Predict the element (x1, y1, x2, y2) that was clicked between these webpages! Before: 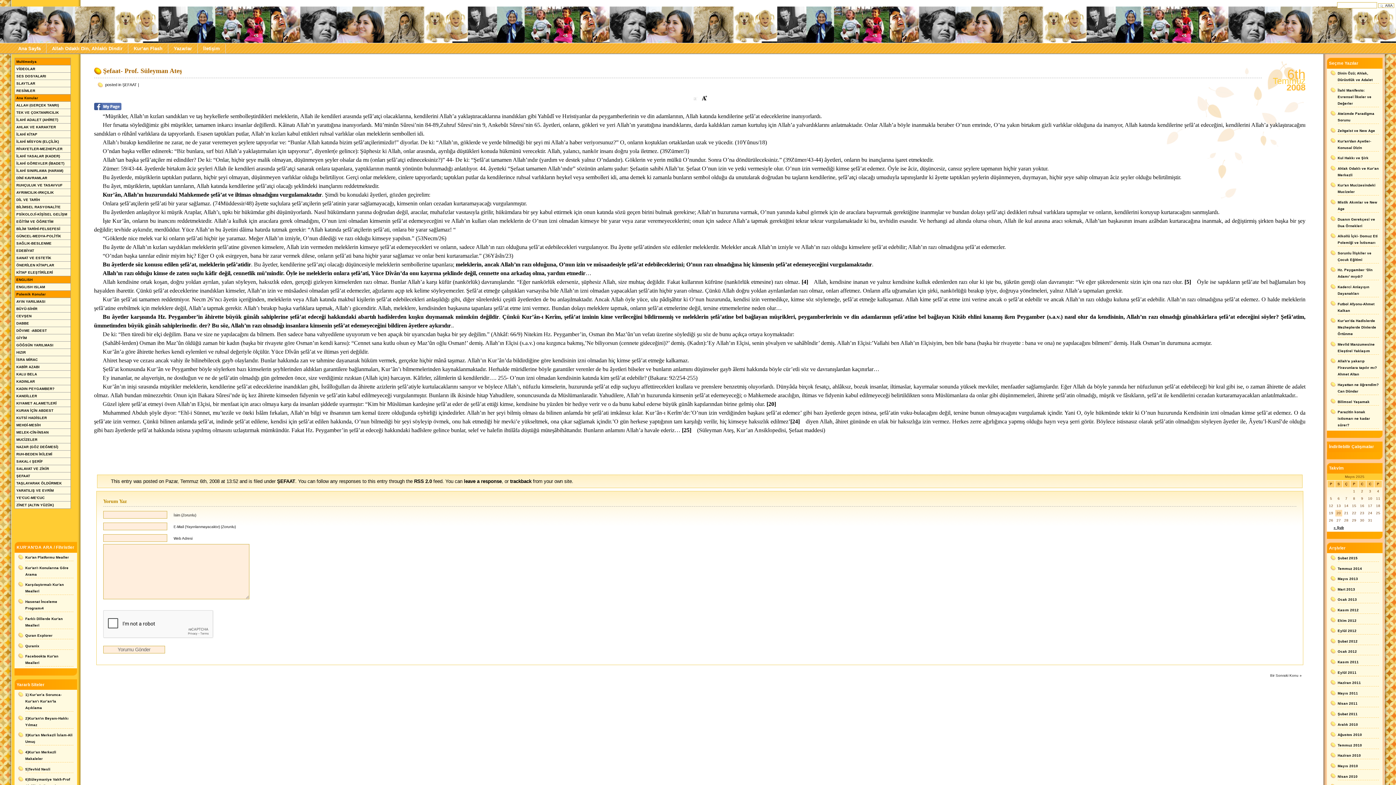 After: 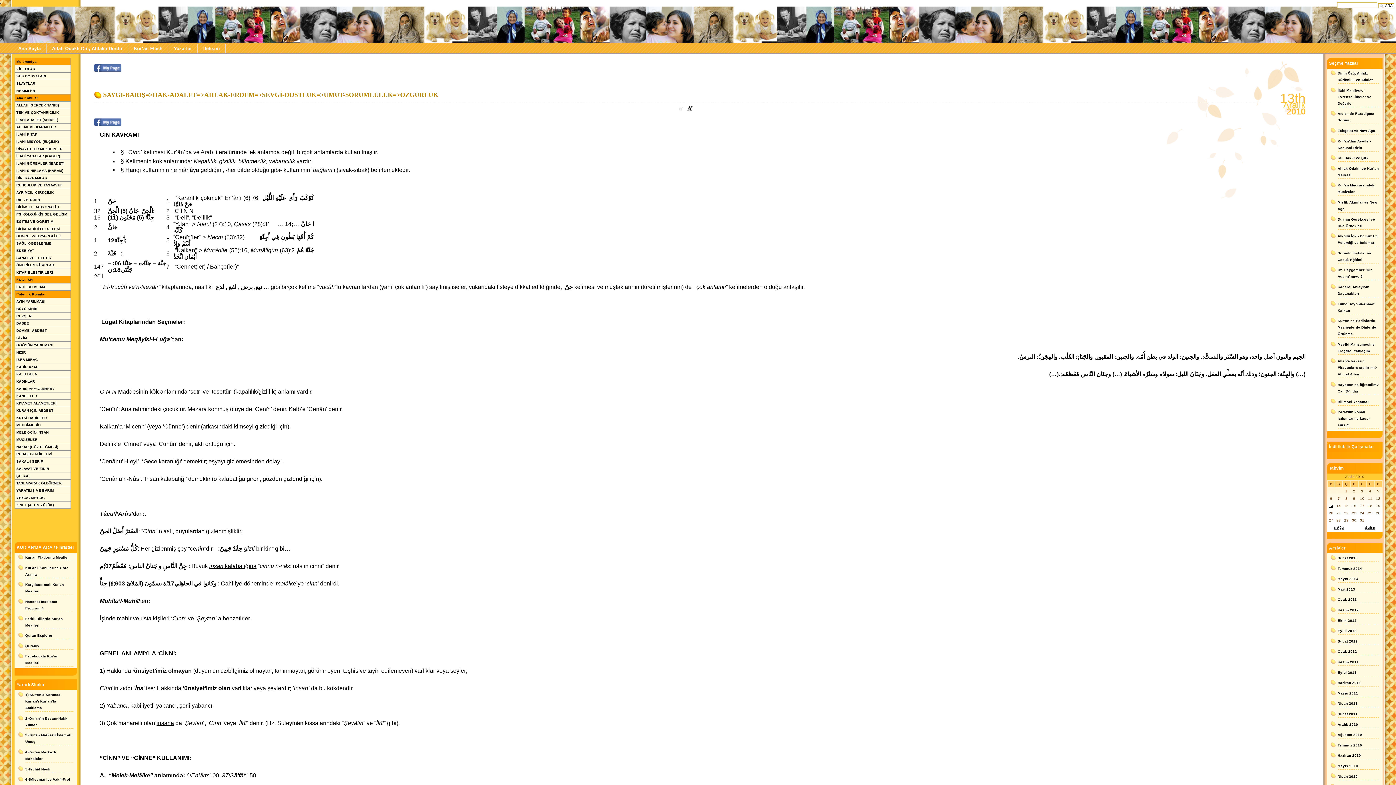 Action: bbox: (1338, 721, 1379, 728) label: Aralık 2010